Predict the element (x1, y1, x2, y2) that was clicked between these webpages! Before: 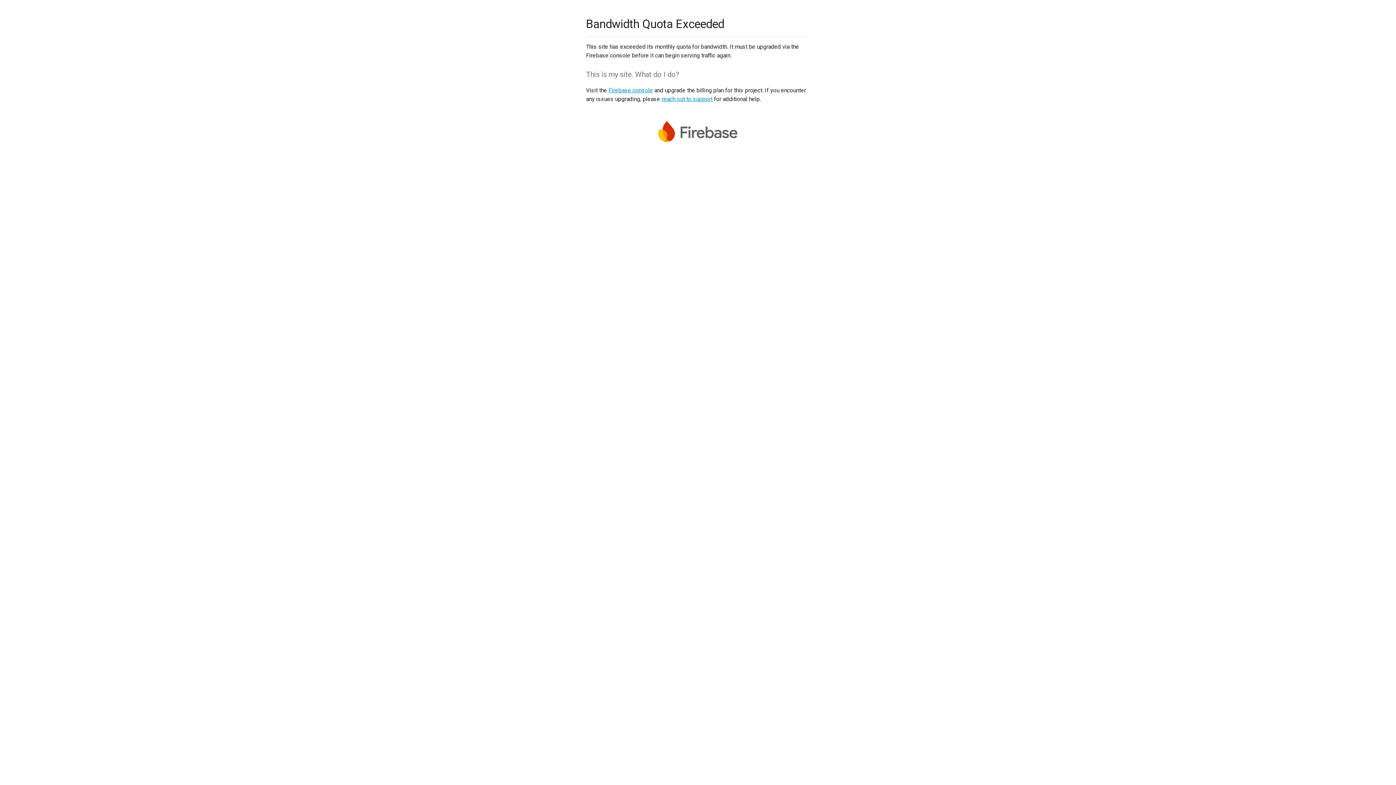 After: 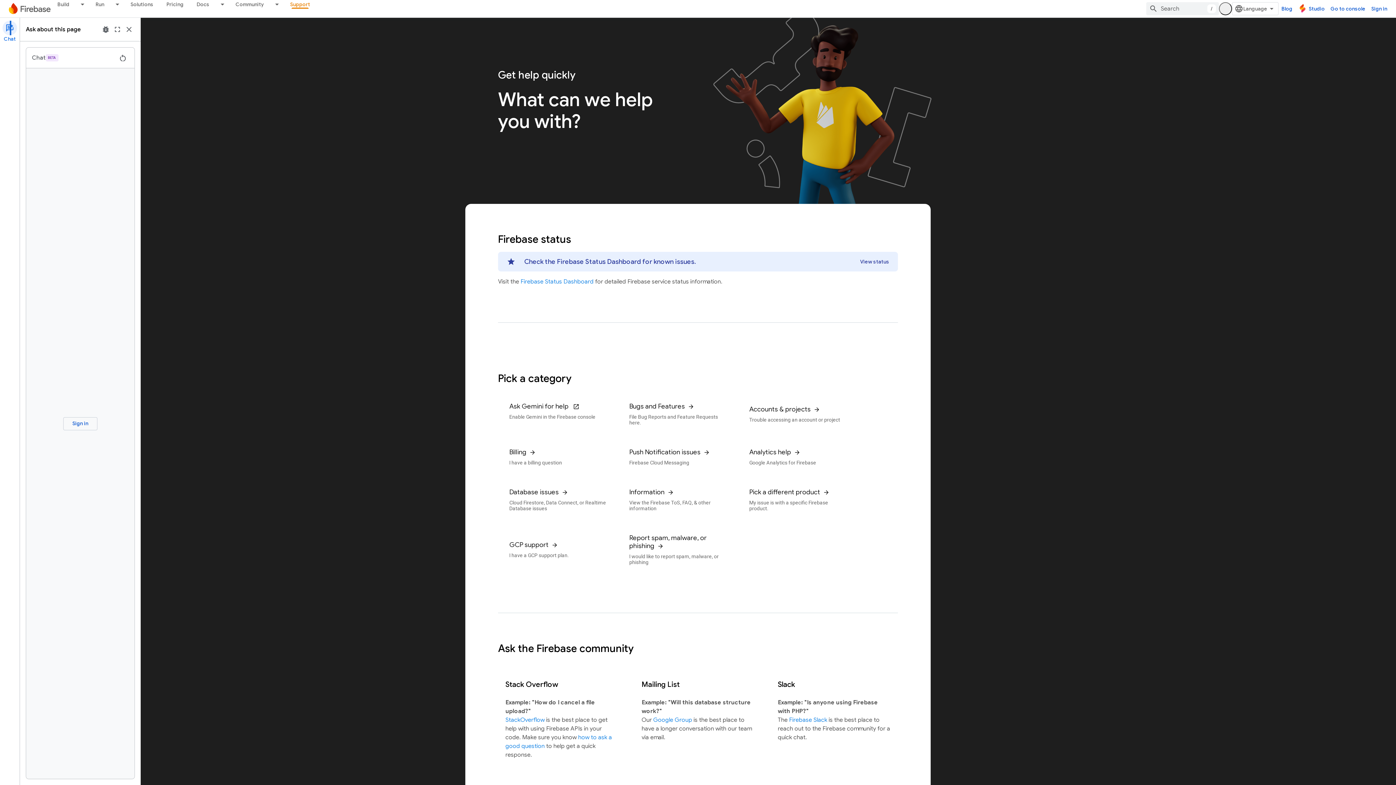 Action: label: reach out to support bbox: (661, 95, 712, 102)